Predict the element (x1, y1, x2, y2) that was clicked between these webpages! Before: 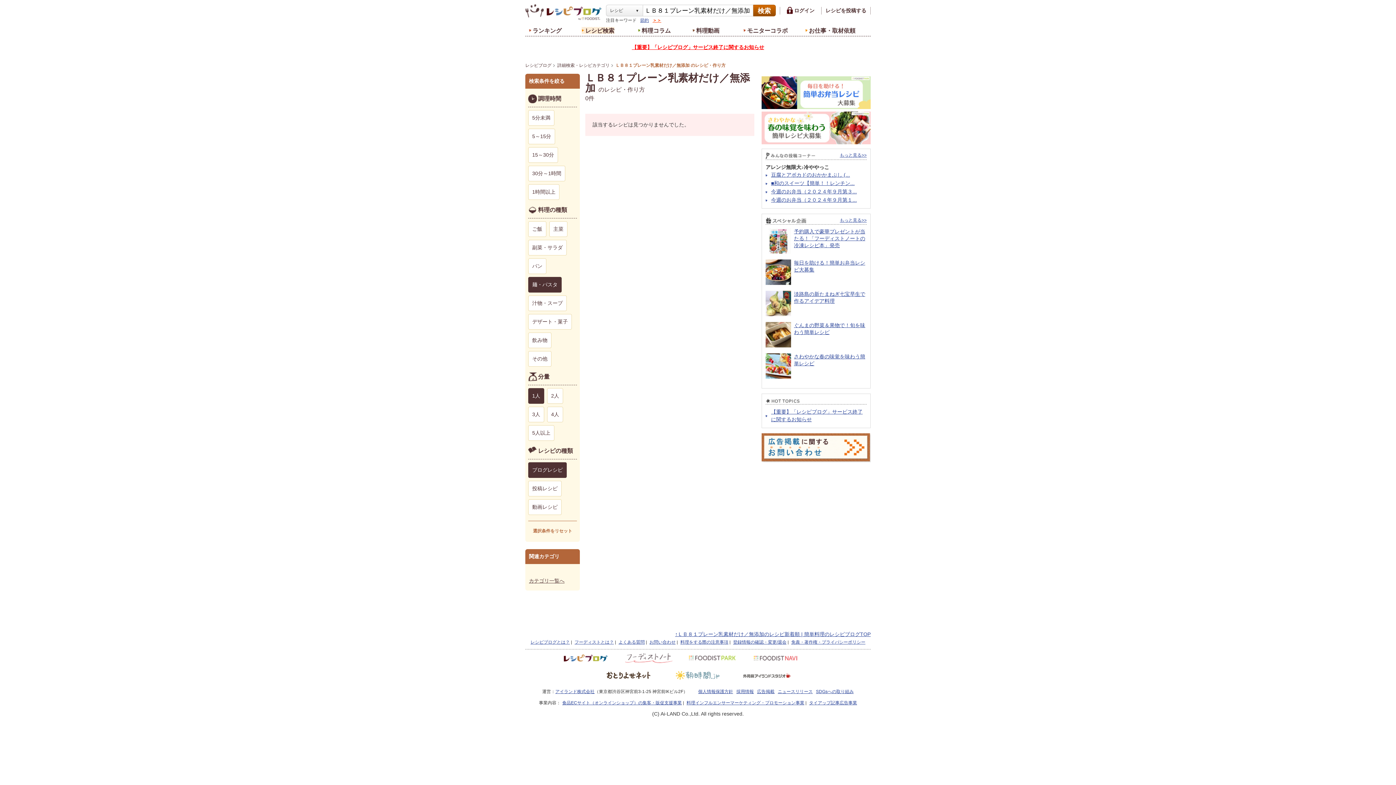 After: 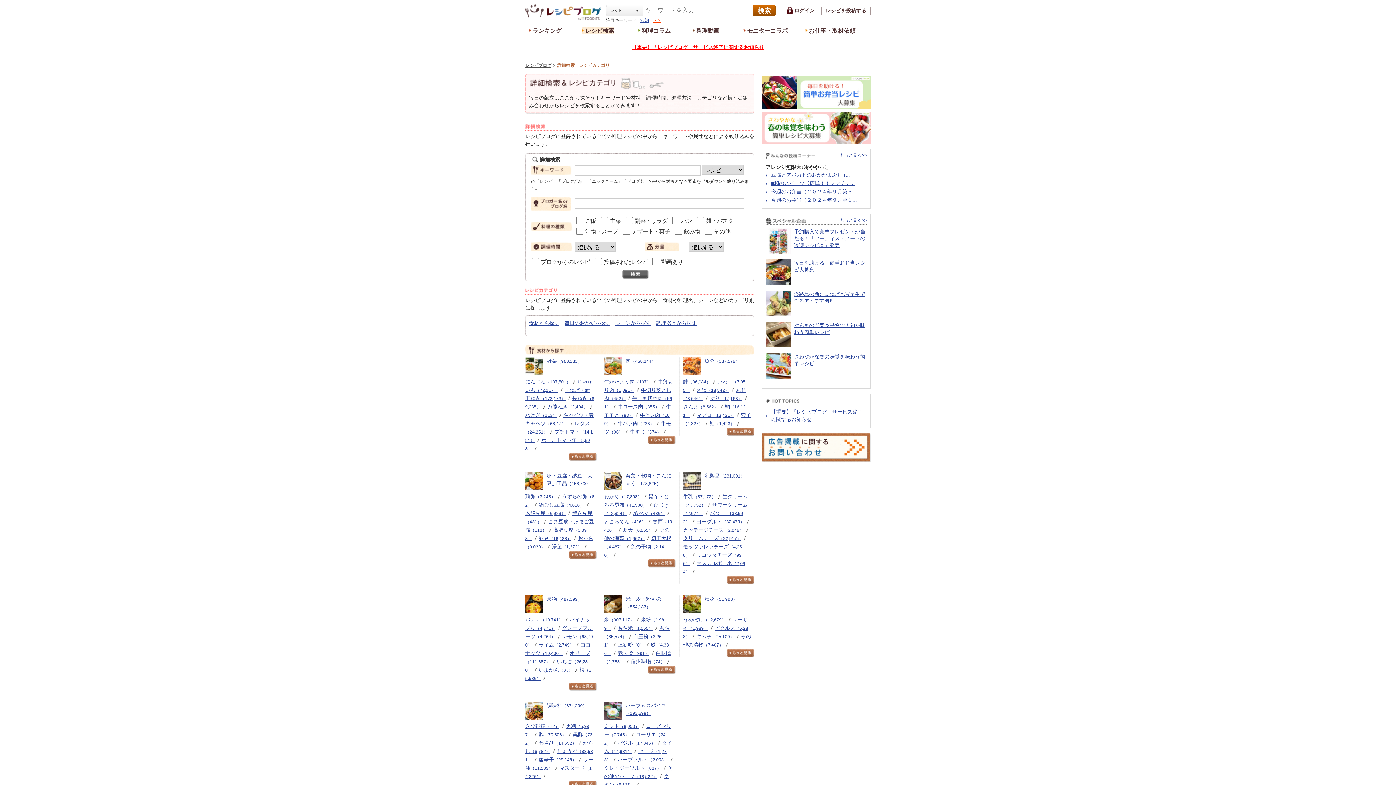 Action: label: 詳細検索・レシピカテゴリ bbox: (557, 62, 615, 68)